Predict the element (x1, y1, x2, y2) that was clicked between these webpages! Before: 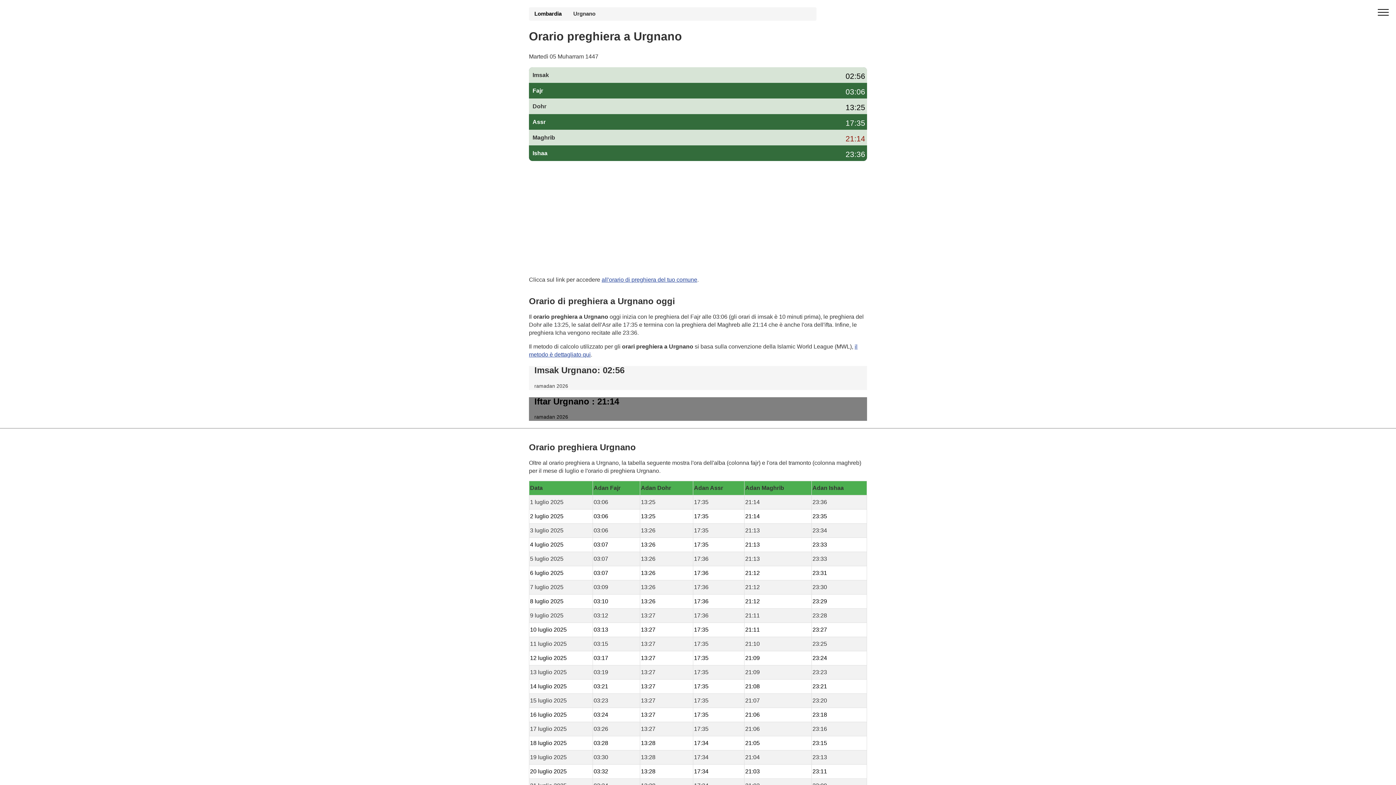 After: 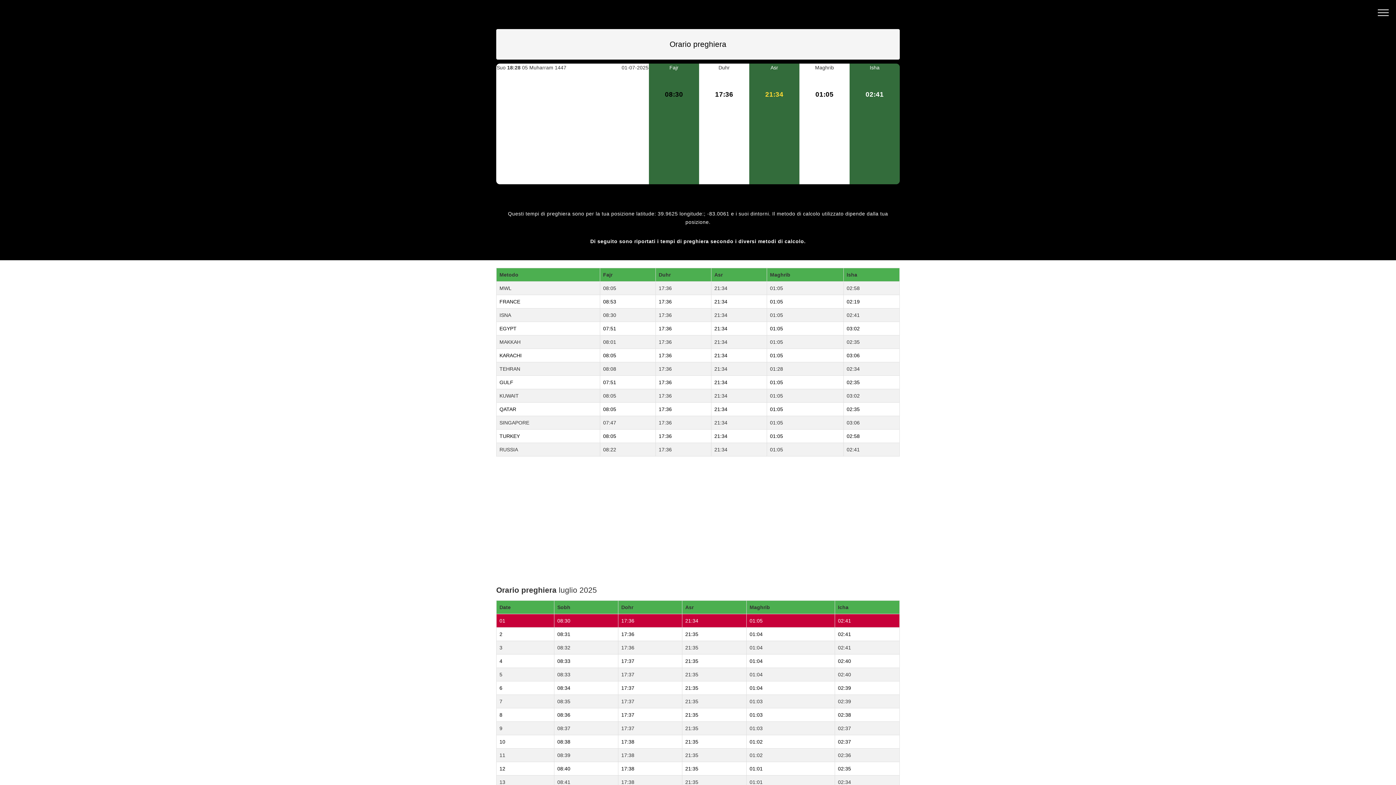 Action: label: all'orario di preghiera del tuo comune bbox: (601, 276, 697, 282)